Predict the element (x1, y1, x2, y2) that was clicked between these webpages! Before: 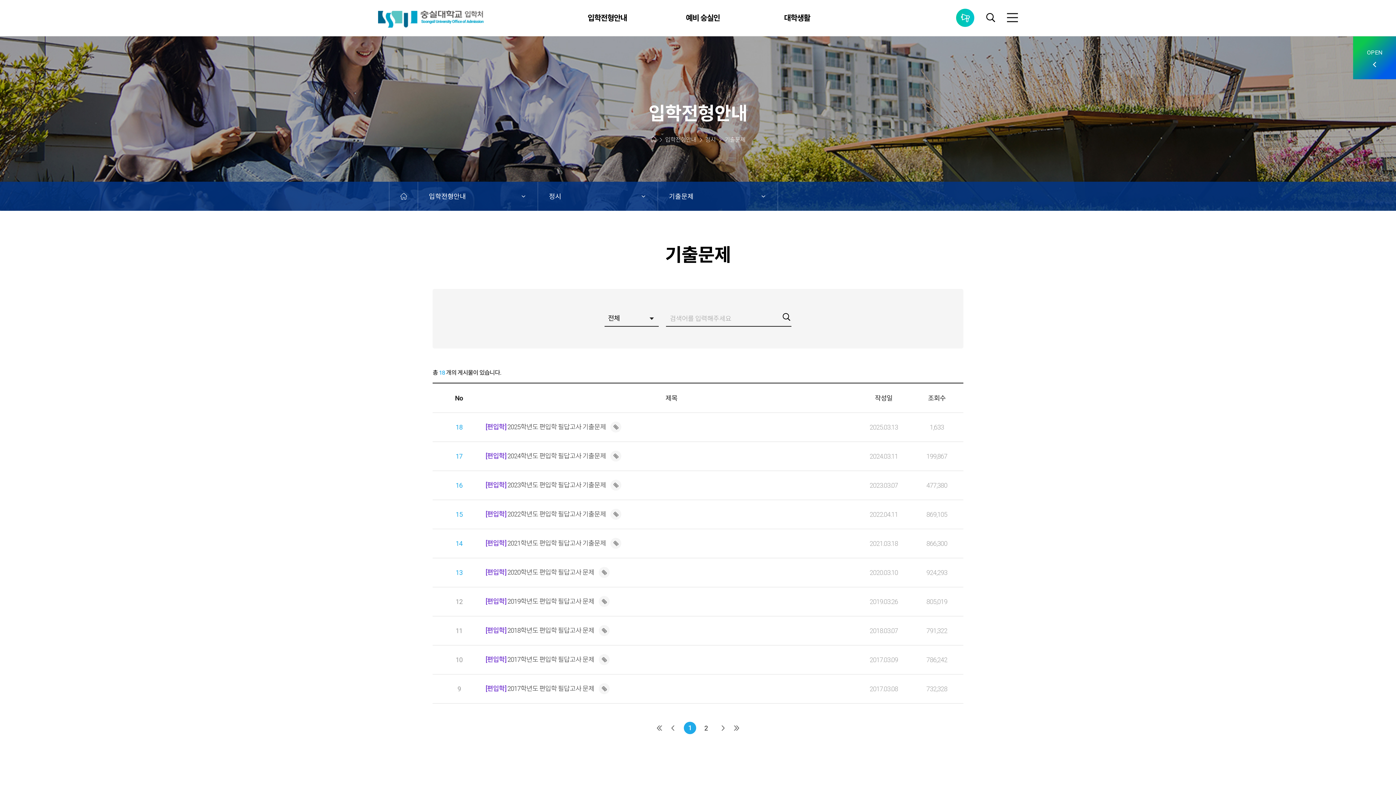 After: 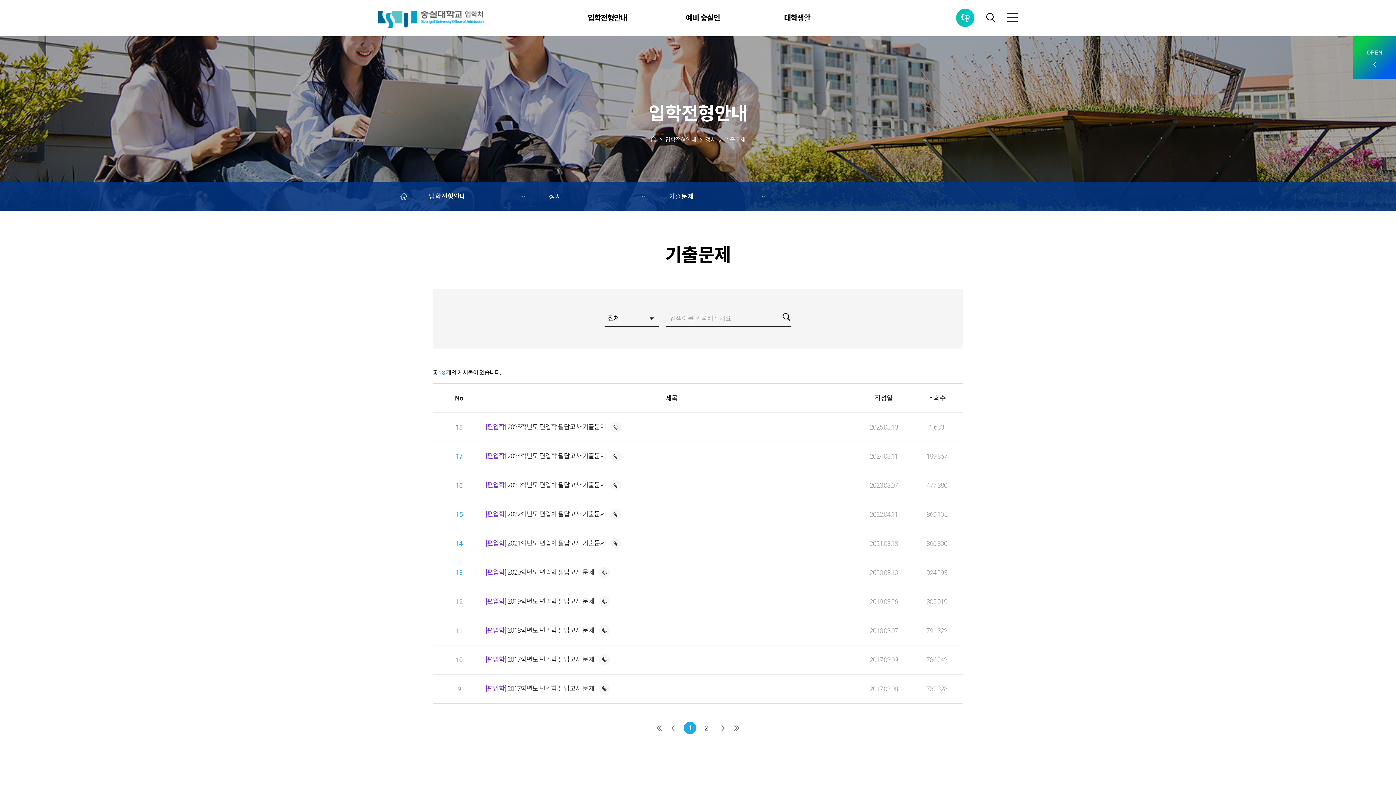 Action: label: 1 bbox: (684, 722, 696, 734)